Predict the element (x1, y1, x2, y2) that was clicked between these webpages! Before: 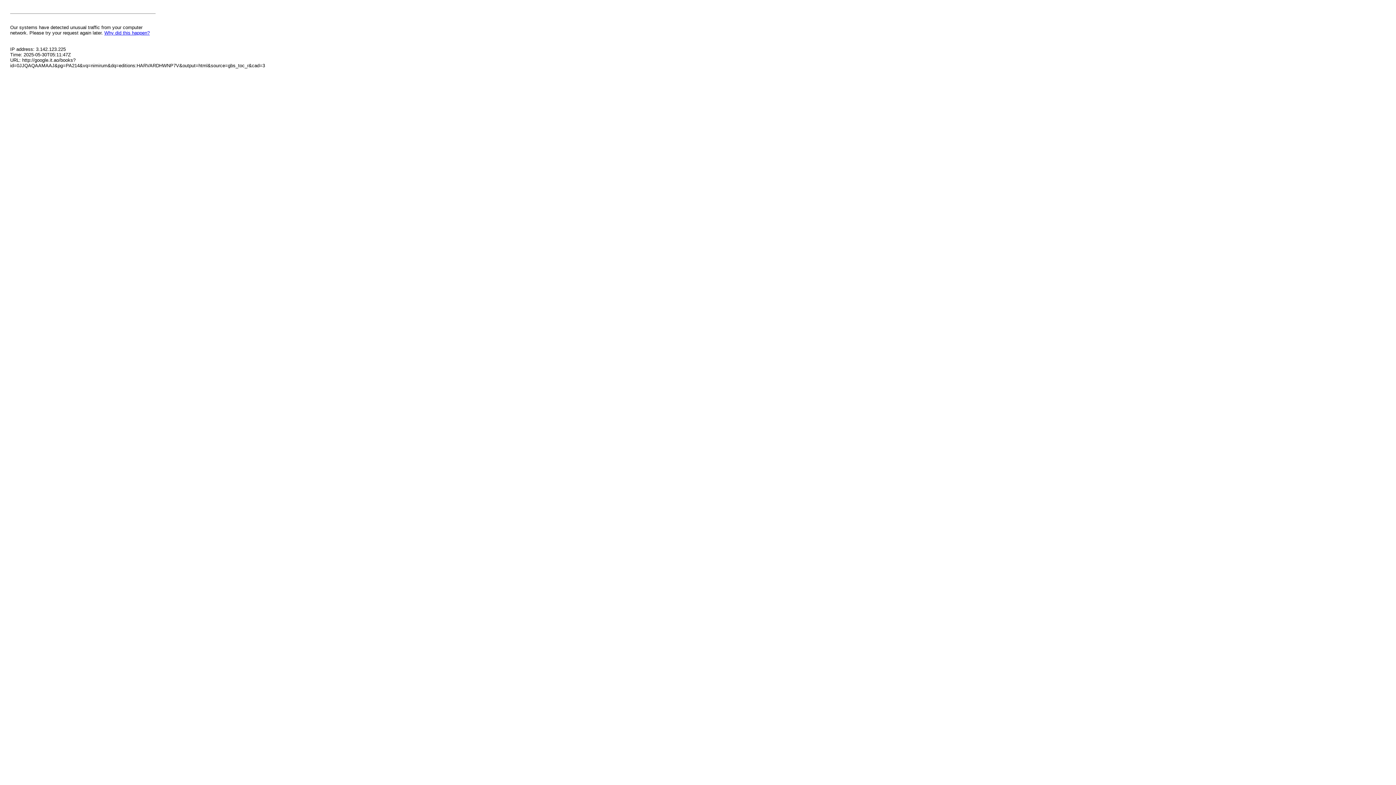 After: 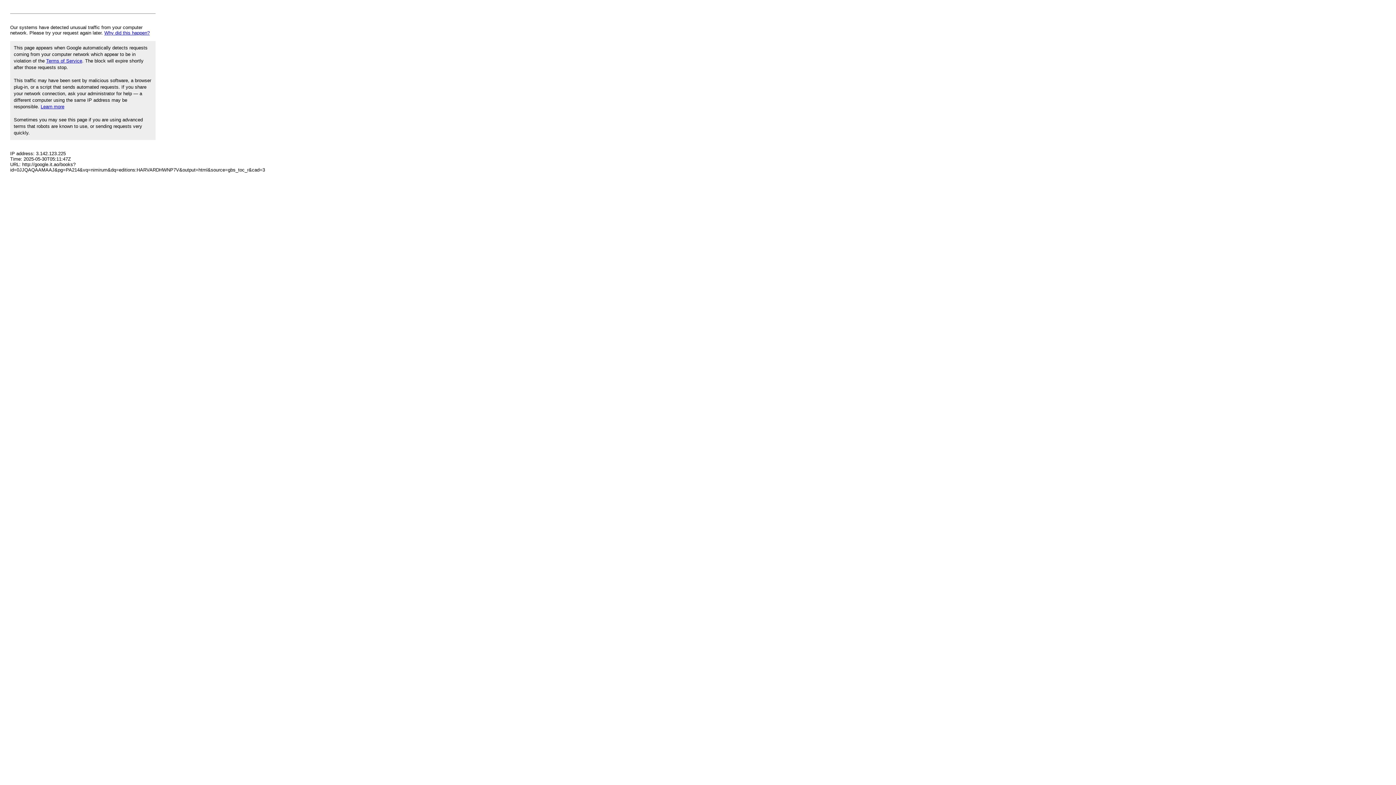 Action: label: Why did this happen? bbox: (104, 30, 149, 35)